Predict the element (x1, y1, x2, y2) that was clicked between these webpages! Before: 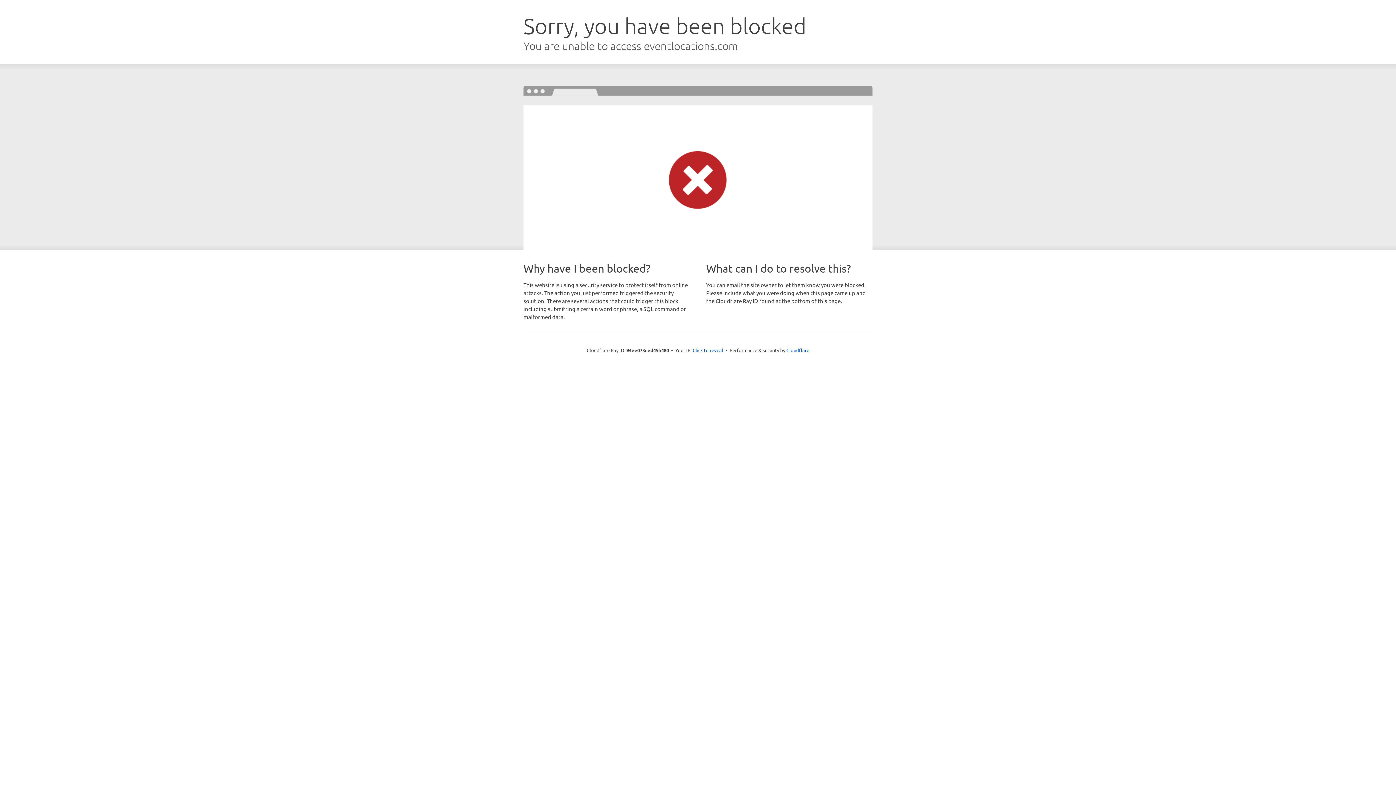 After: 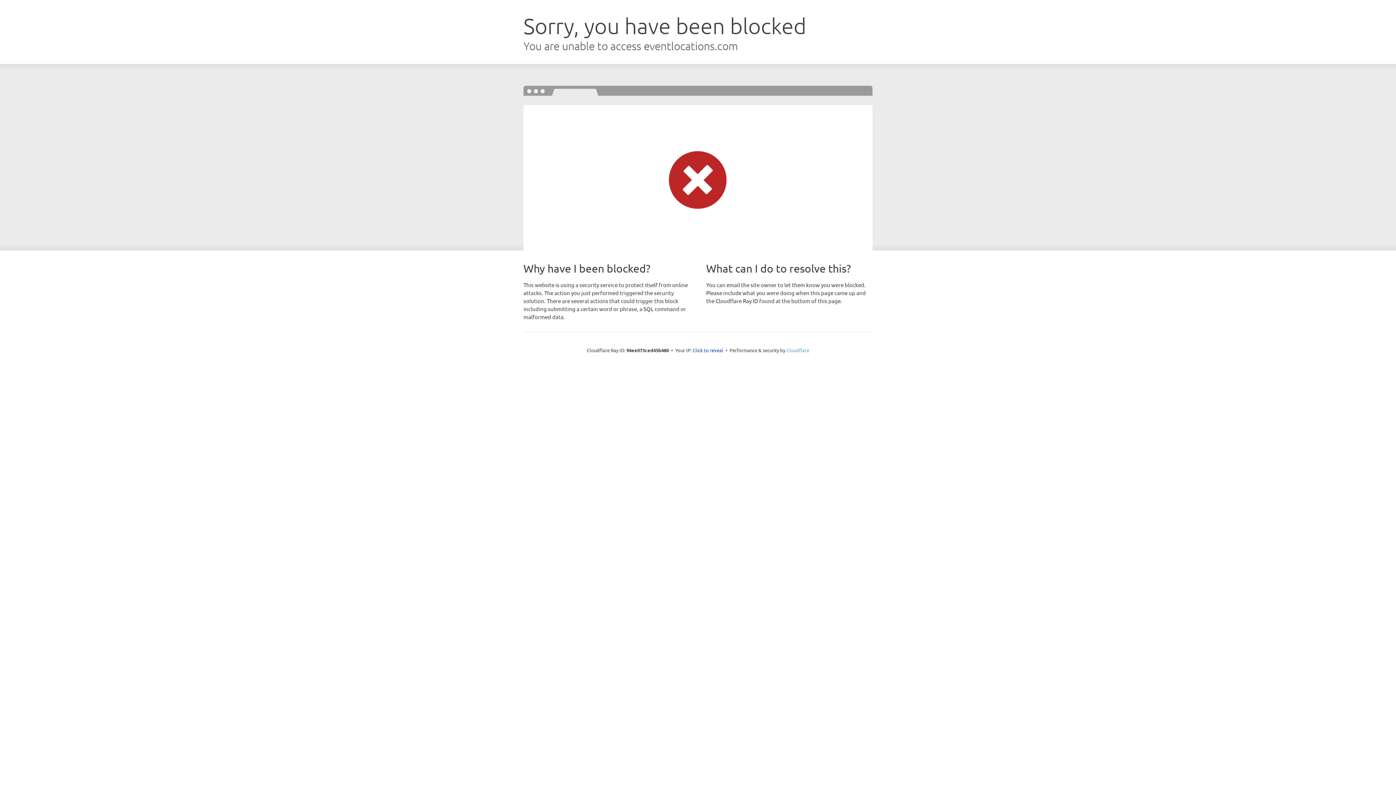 Action: bbox: (786, 347, 809, 353) label: Cloudflare